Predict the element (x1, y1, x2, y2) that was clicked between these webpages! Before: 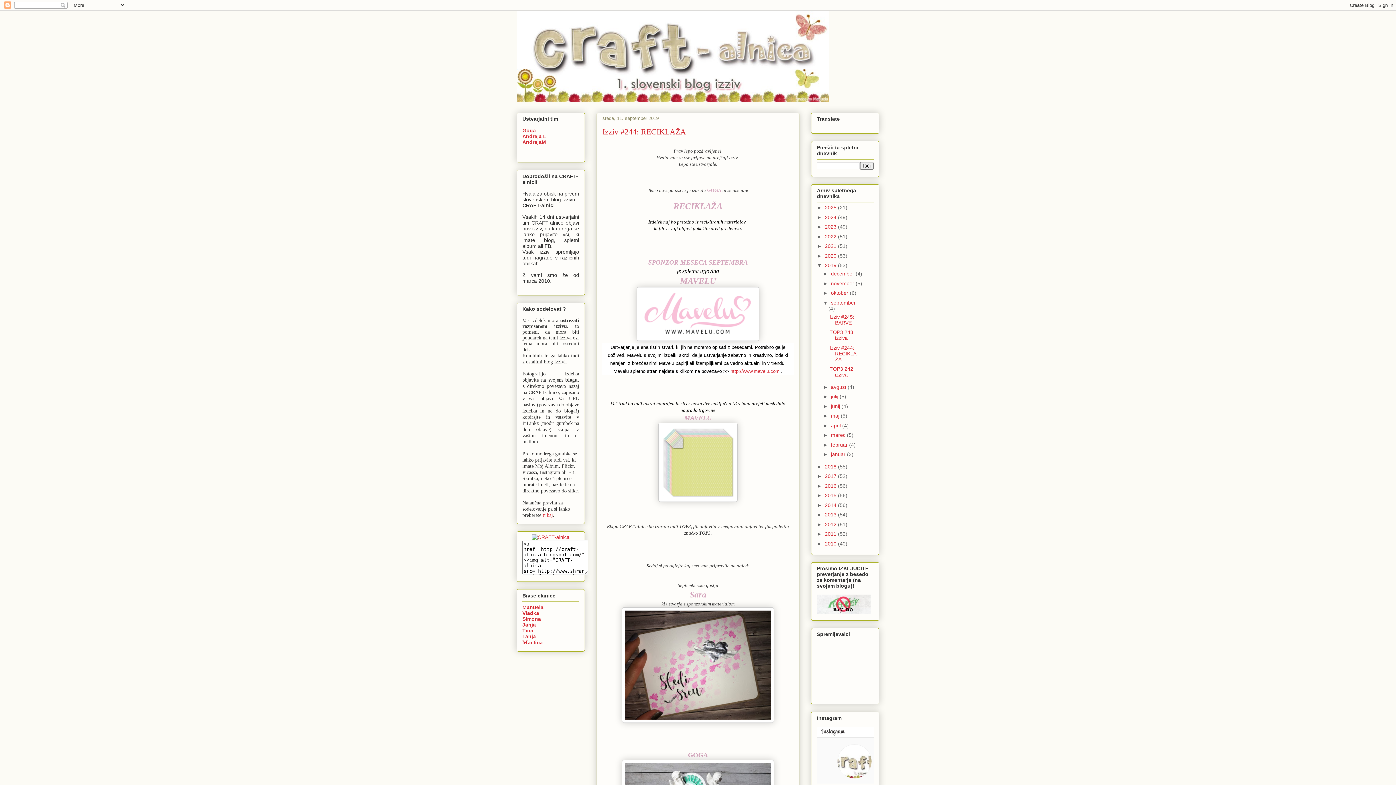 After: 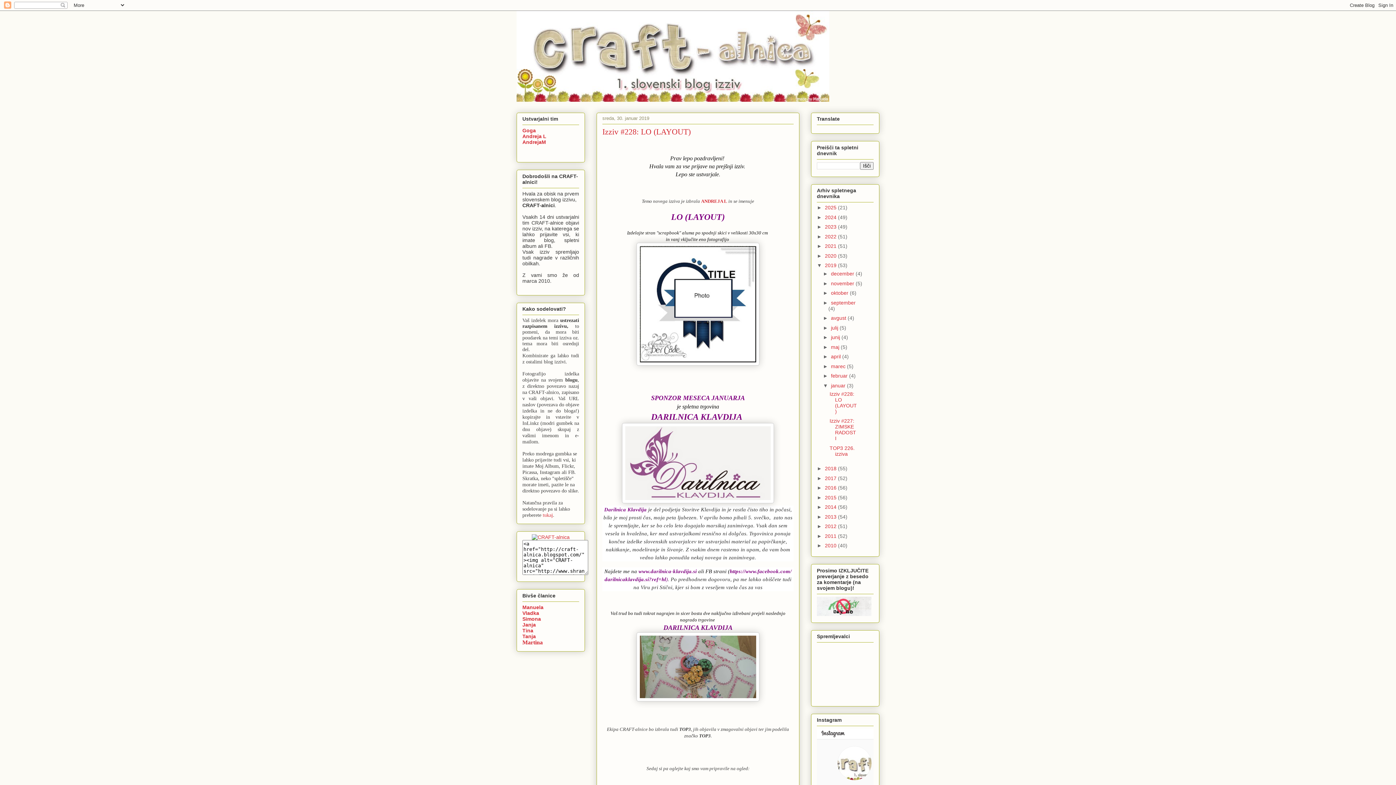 Action: label: januar  bbox: (831, 451, 847, 457)